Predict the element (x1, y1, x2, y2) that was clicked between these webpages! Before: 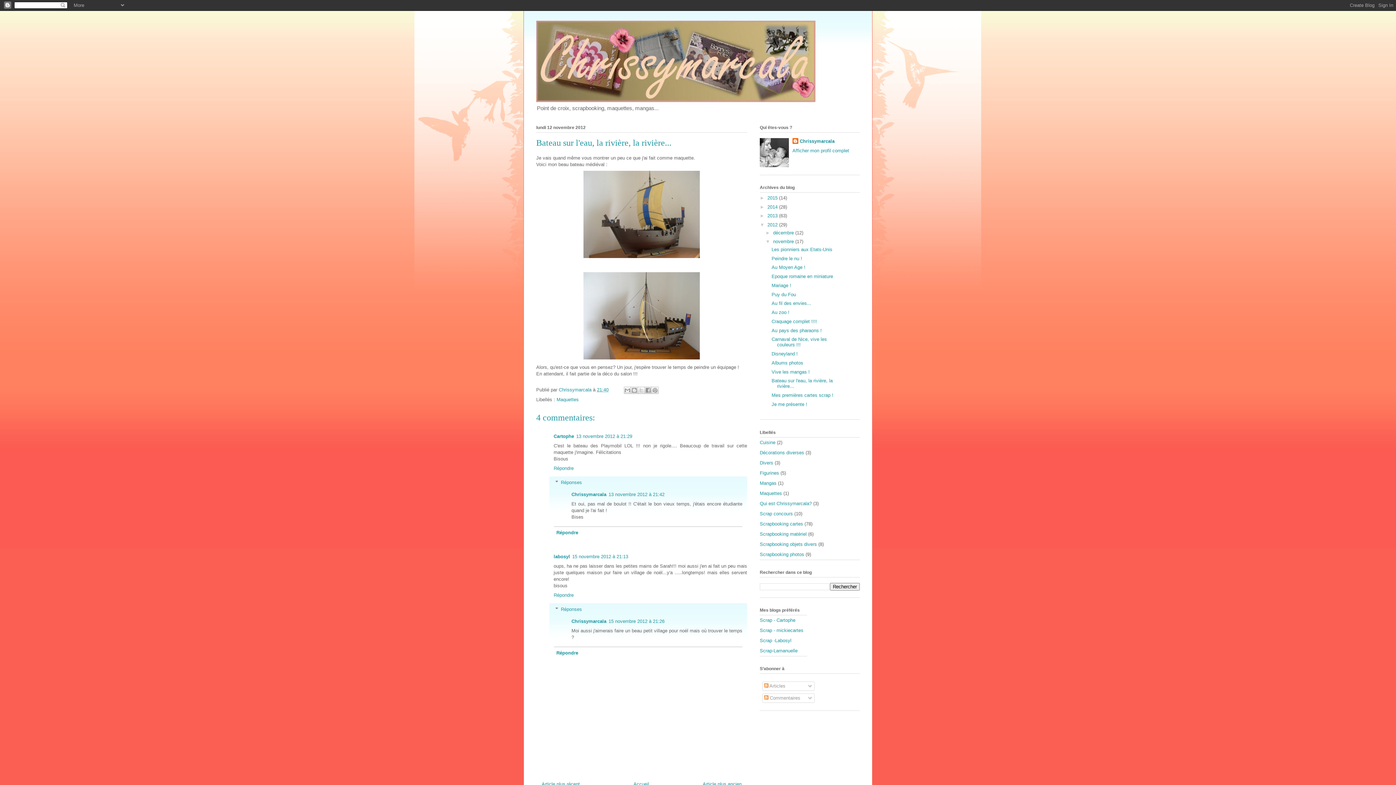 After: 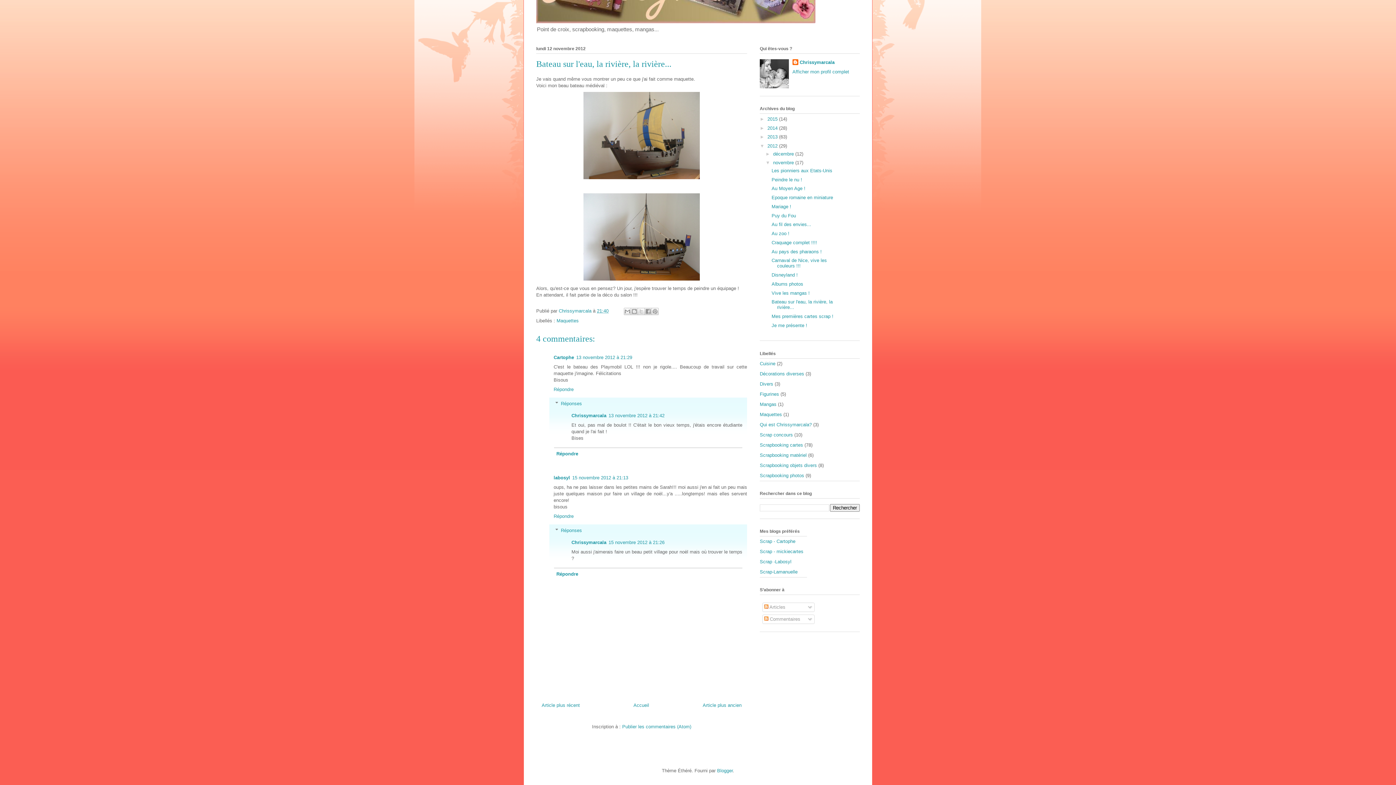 Action: bbox: (608, 619, 664, 624) label: 15 novembre 2012 à 21:26